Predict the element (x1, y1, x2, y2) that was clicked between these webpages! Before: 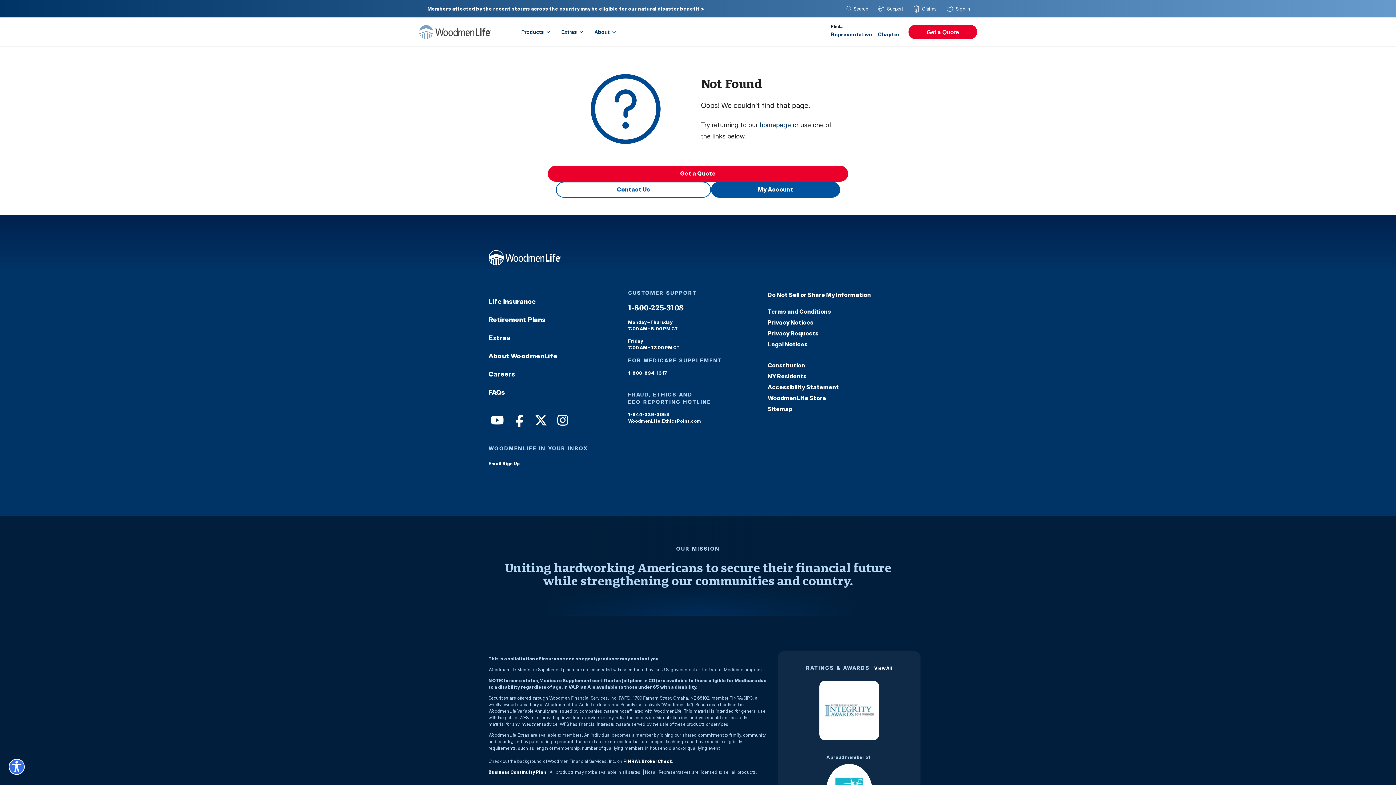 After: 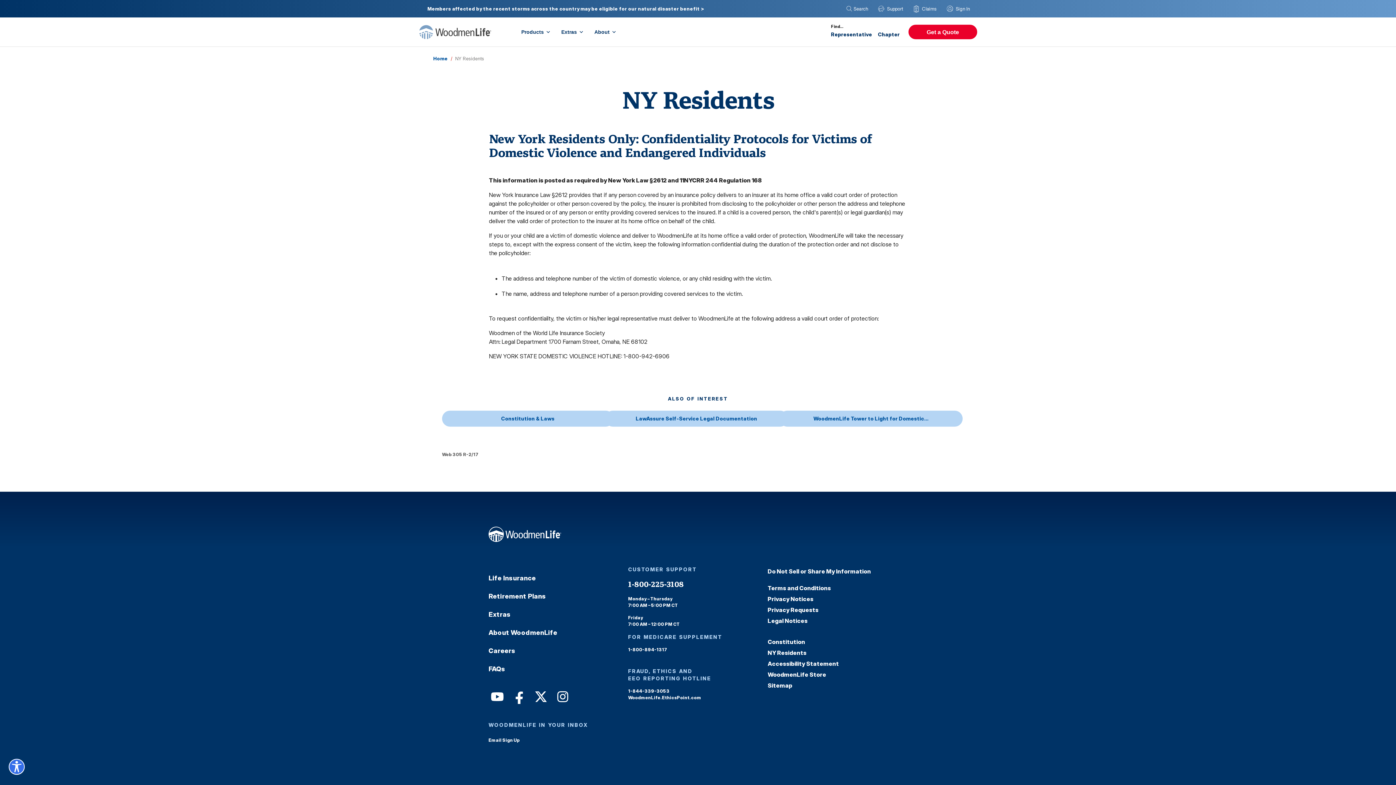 Action: bbox: (767, 370, 806, 381) label: NY Residents